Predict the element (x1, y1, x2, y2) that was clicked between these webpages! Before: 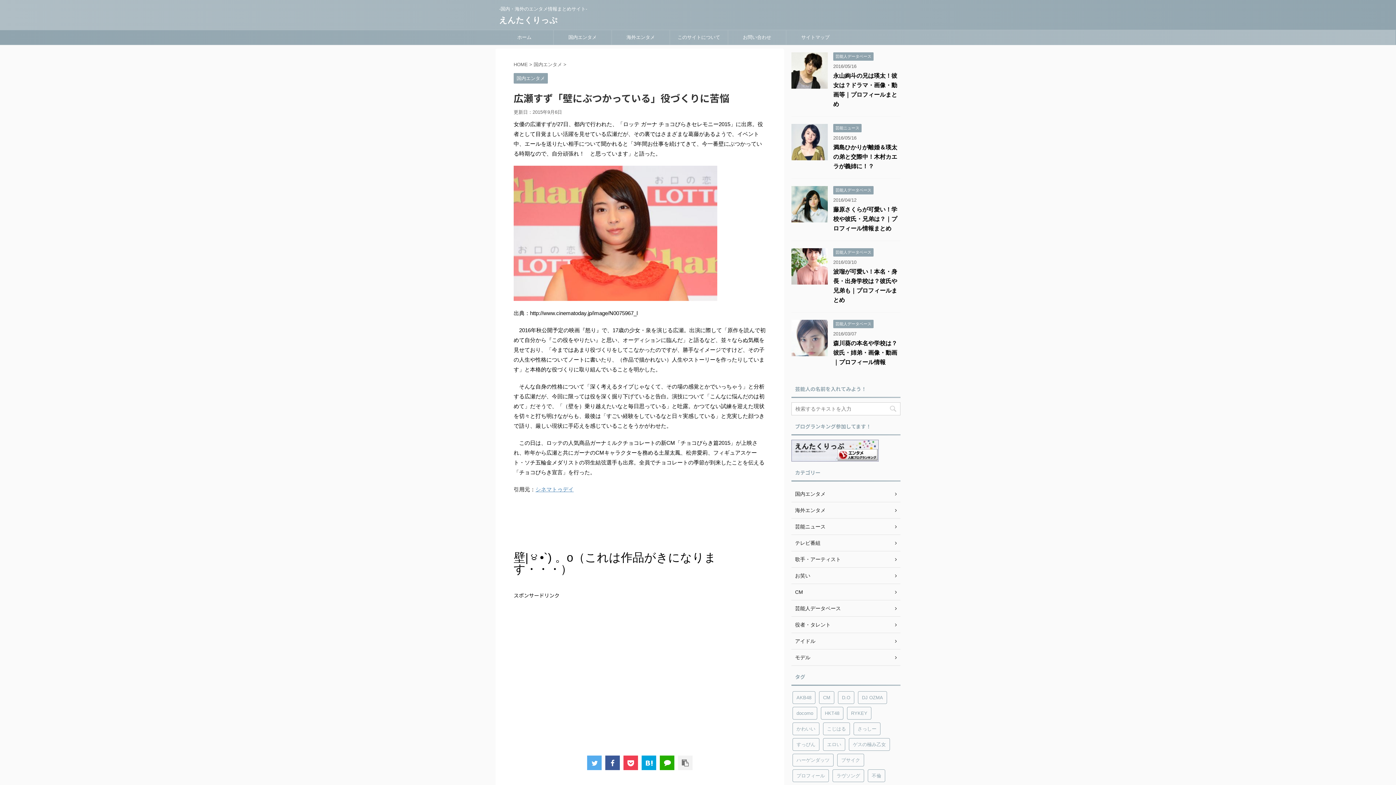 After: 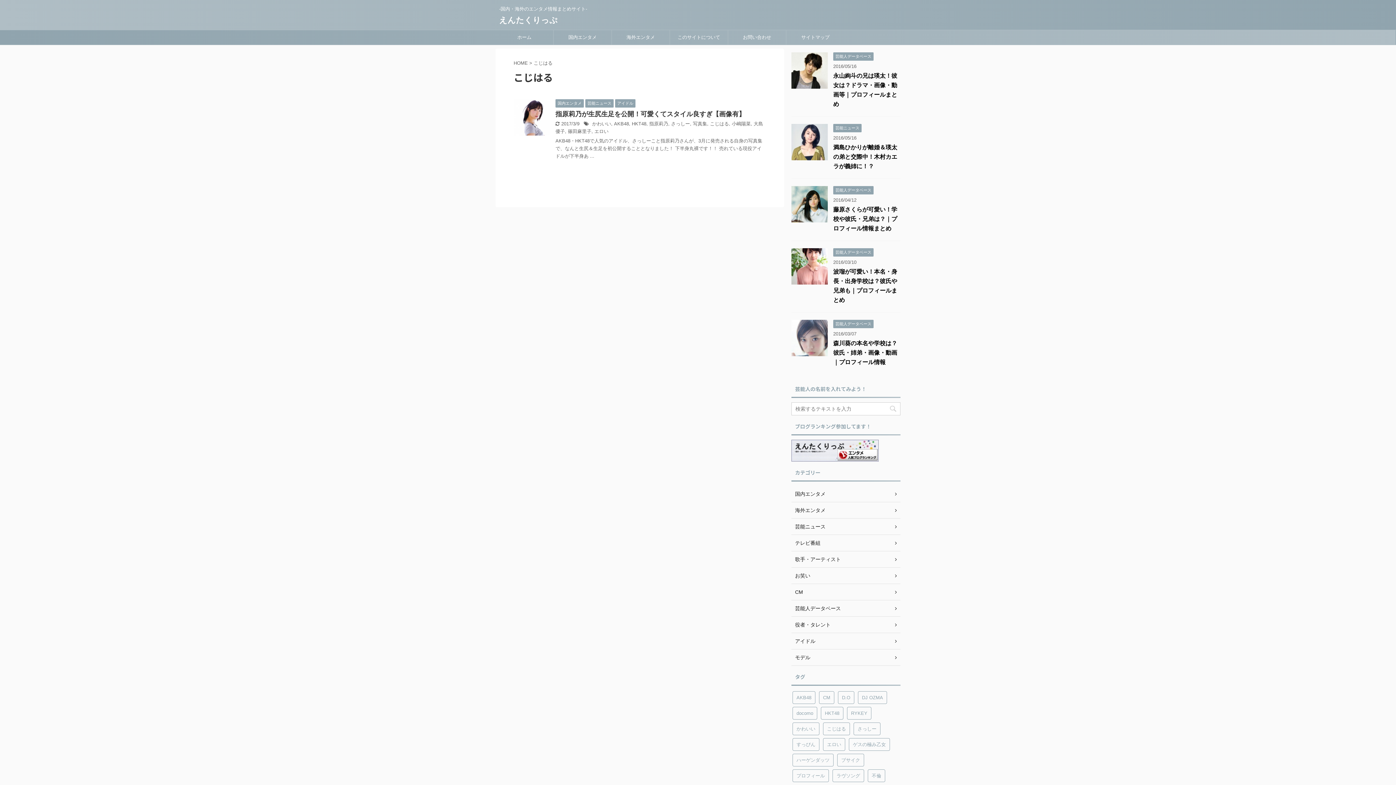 Action: bbox: (823, 722, 850, 735) label: こじはる (1個の項目)